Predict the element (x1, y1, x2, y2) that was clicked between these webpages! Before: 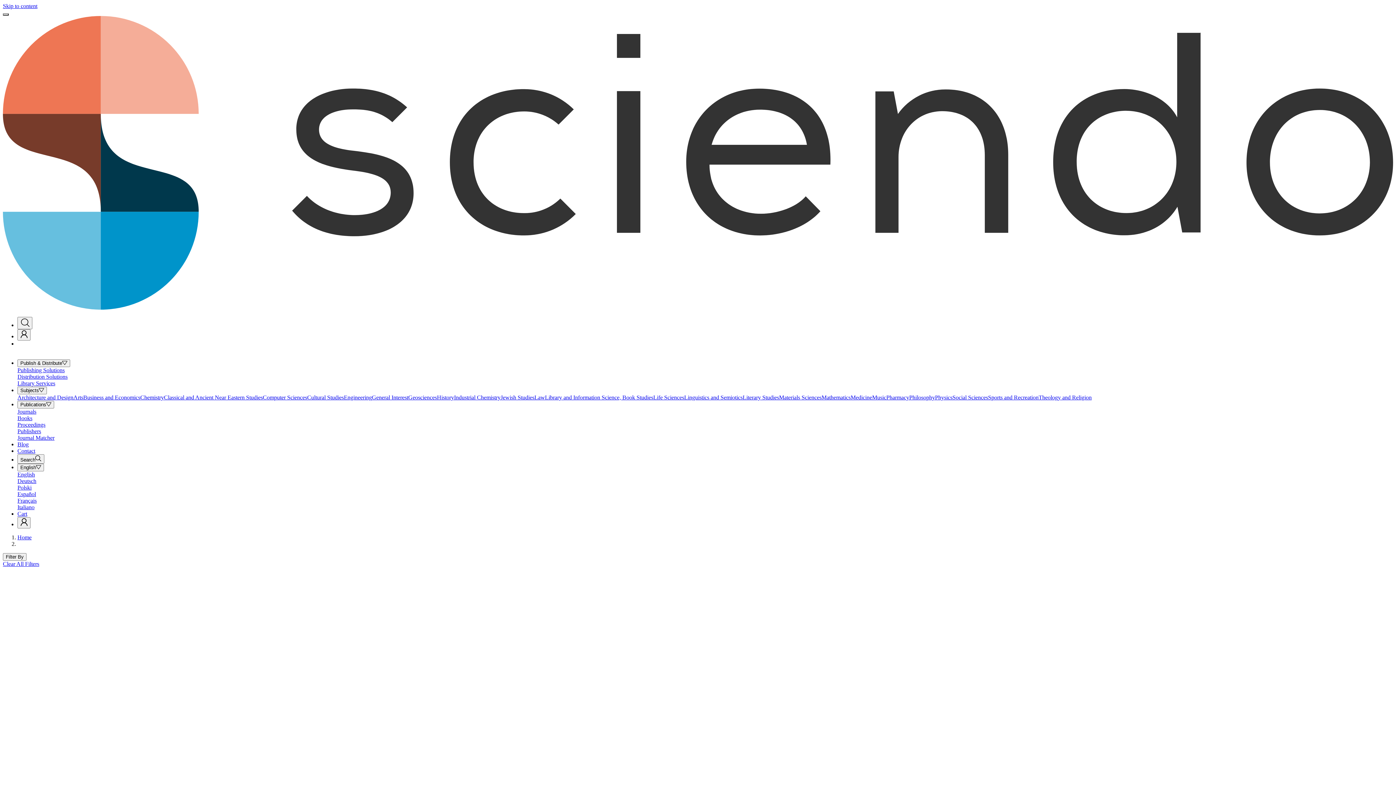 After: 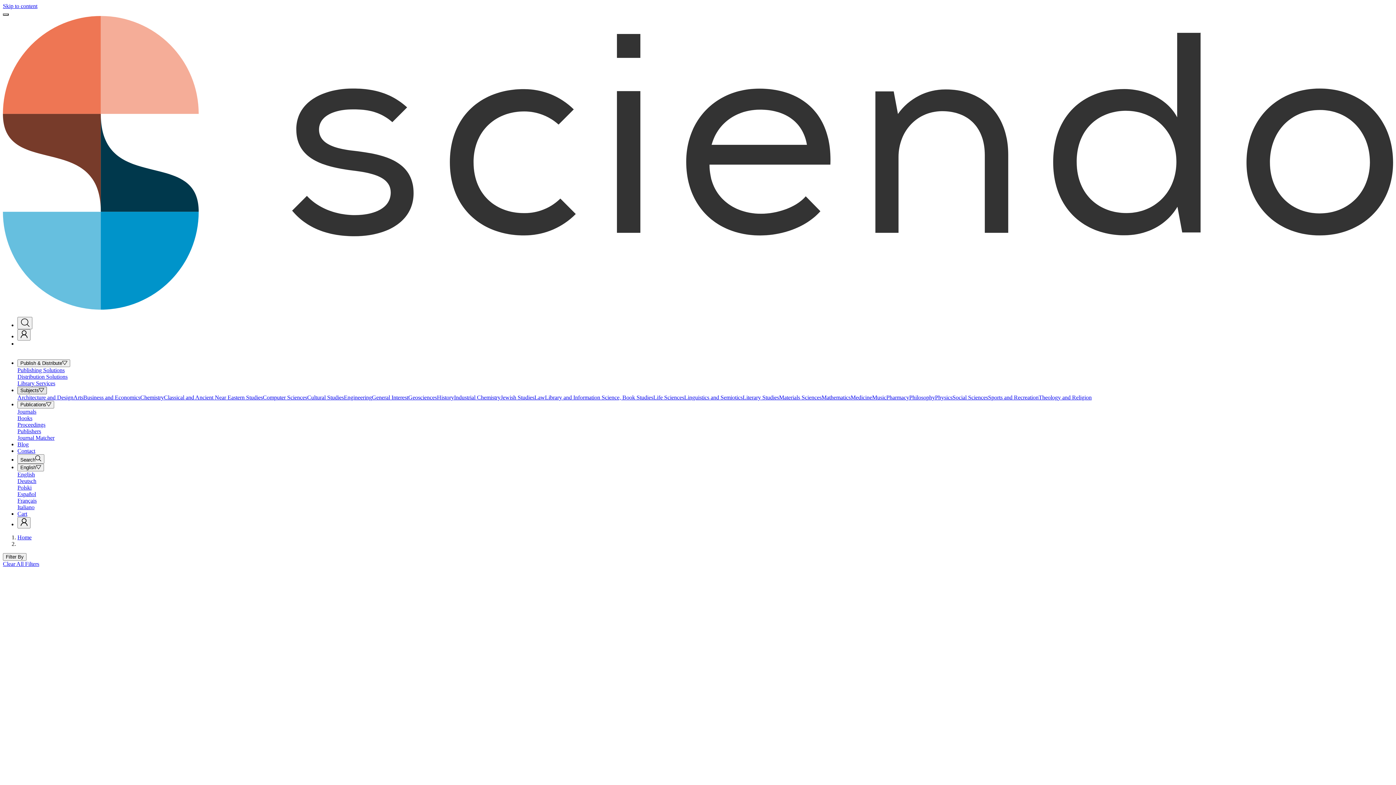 Action: label: Subjects menu bbox: (17, 386, 46, 394)